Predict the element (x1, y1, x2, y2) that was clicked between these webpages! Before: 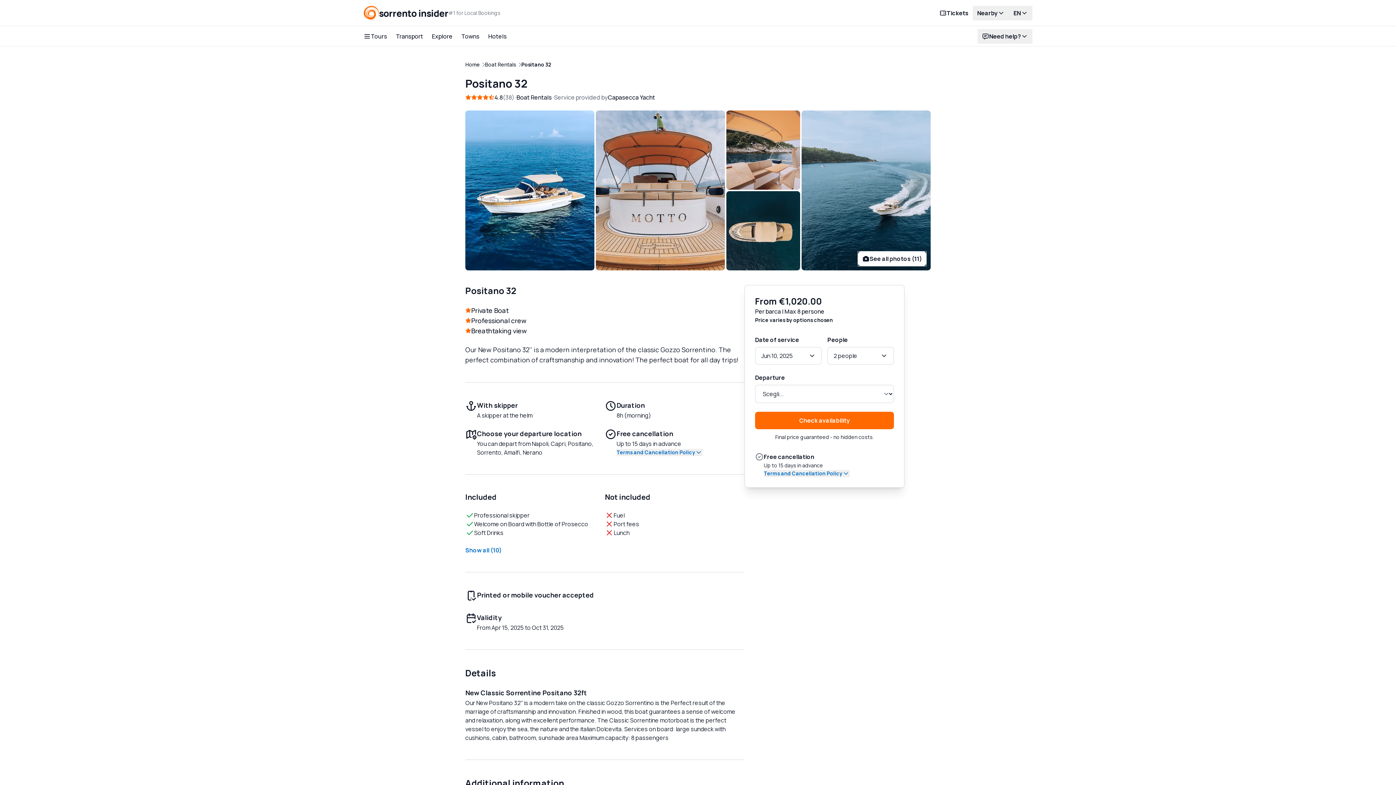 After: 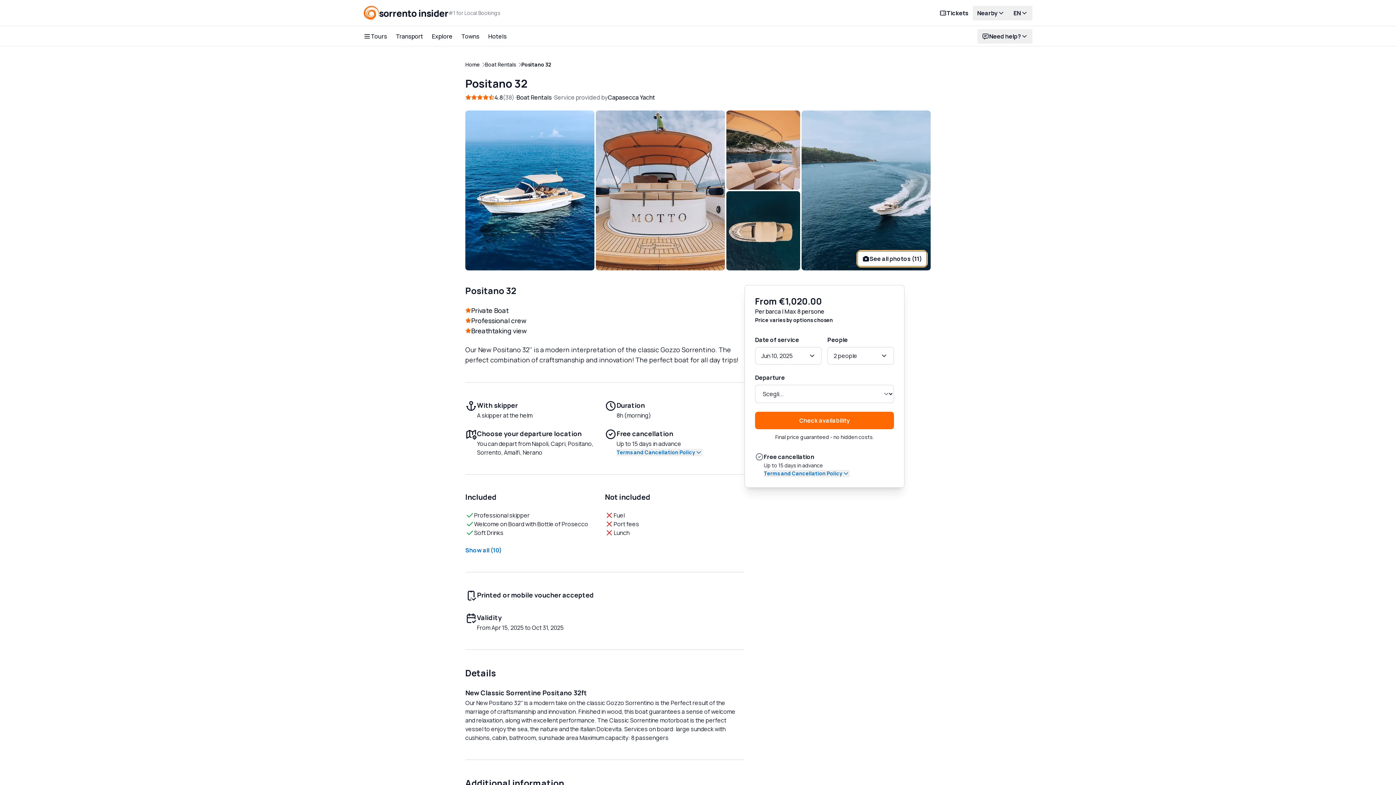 Action: bbox: (858, 251, 926, 266) label: See all photos (11)